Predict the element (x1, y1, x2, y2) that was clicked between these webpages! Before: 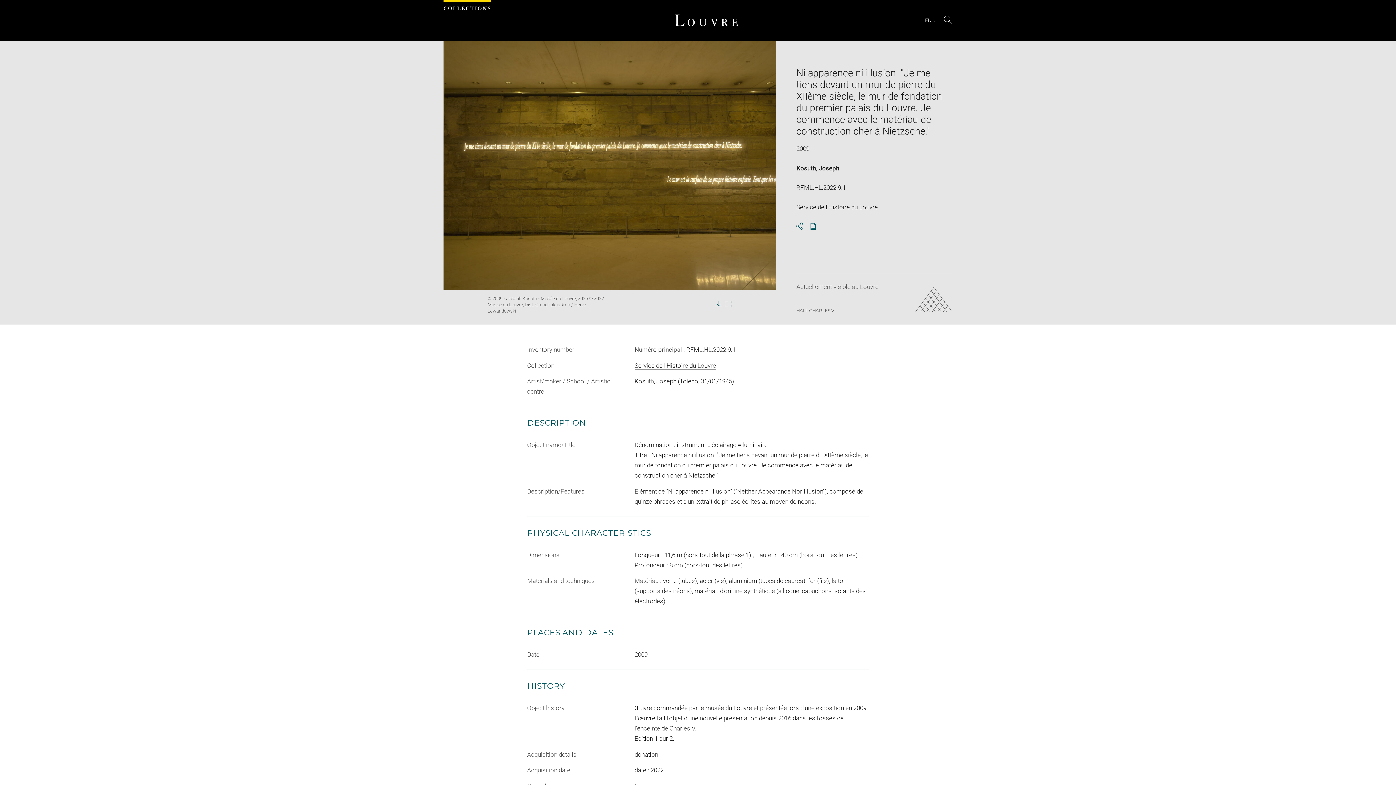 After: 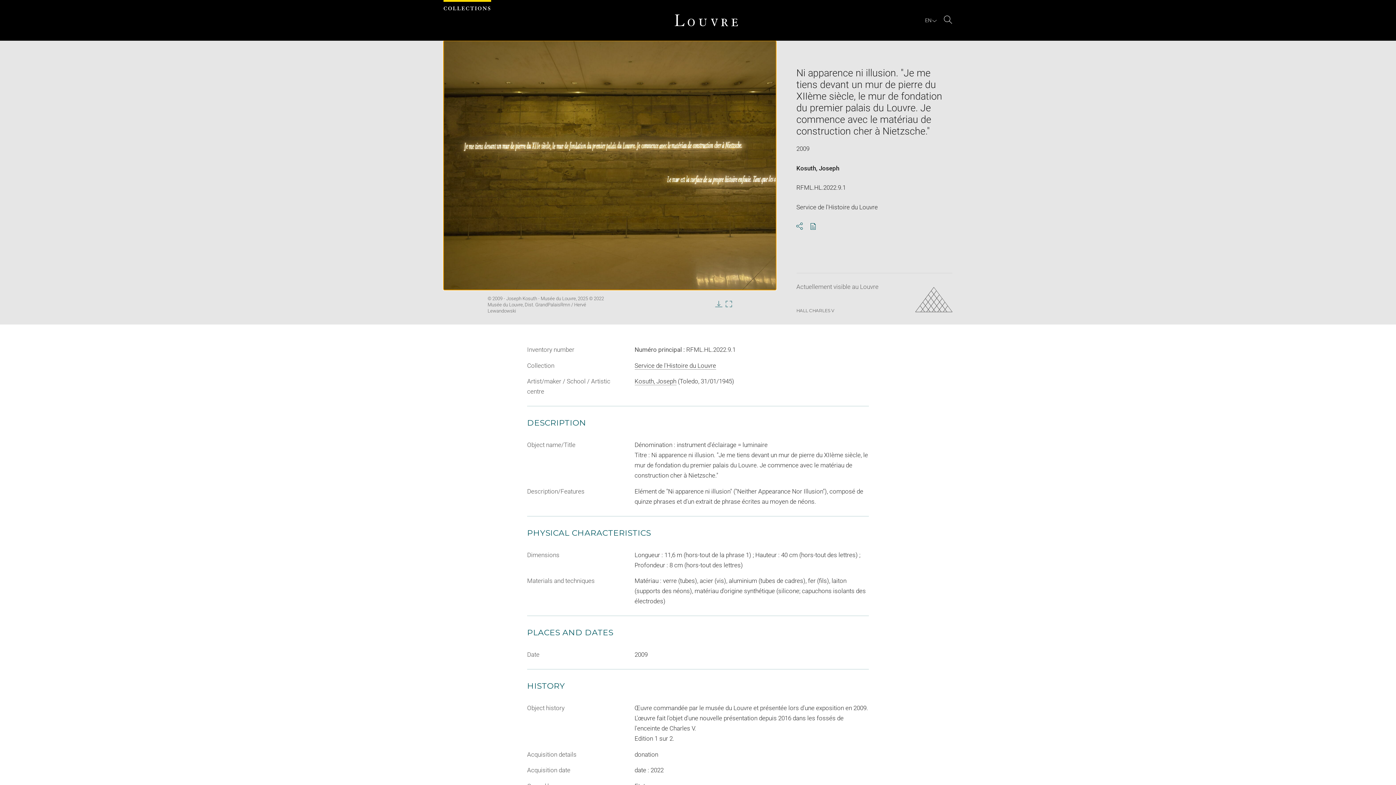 Action: label: Enlarge image in new window bbox: (443, 40, 776, 290)